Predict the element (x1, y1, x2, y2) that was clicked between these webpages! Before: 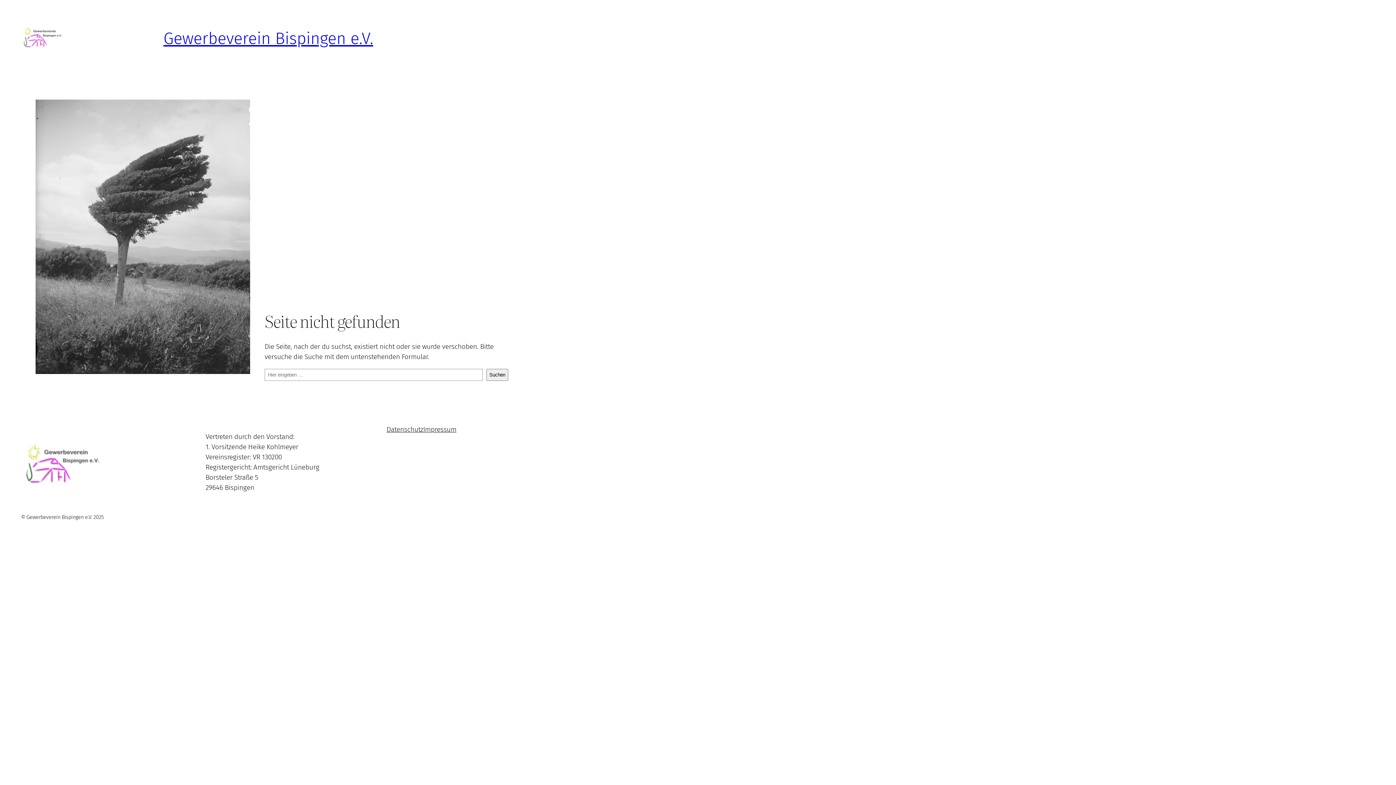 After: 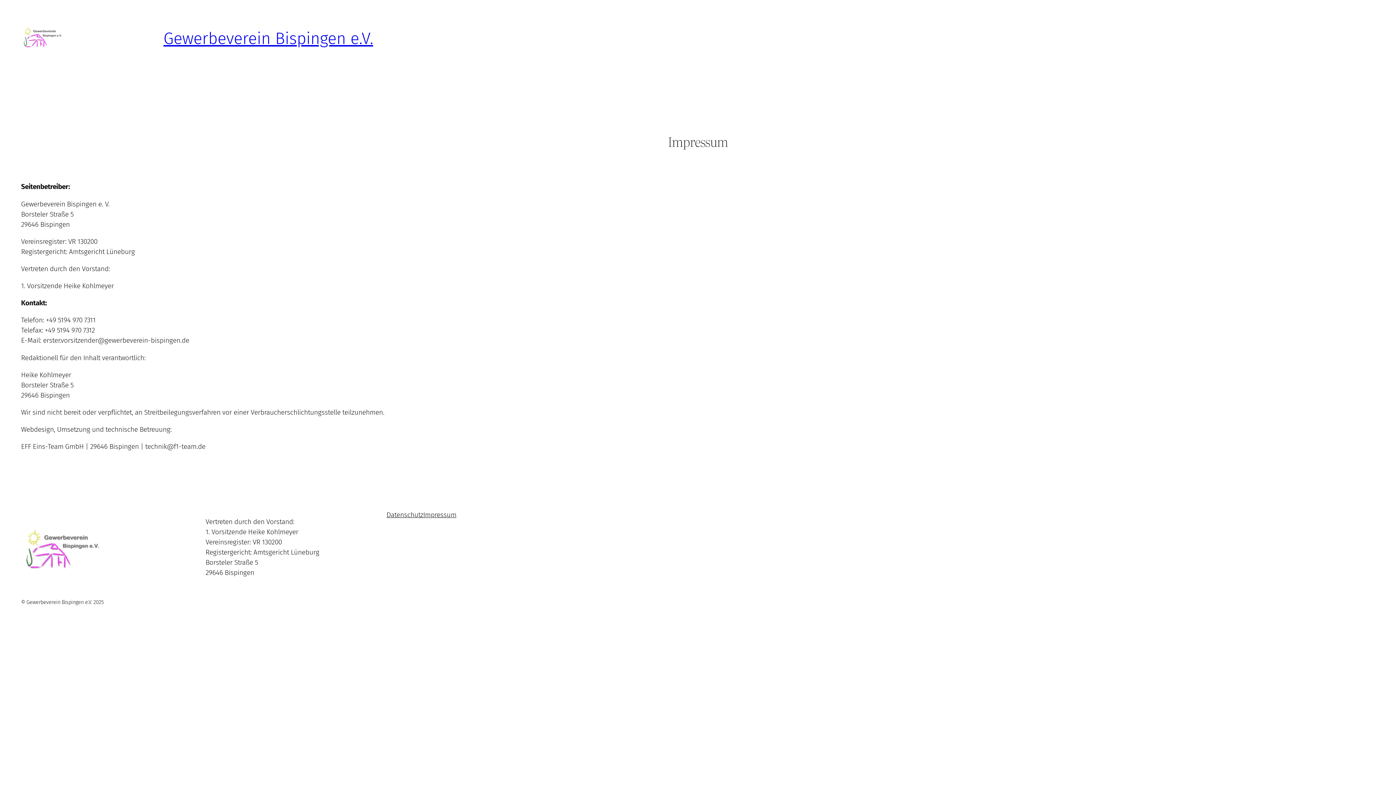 Action: bbox: (423, 424, 456, 435) label: Impressum